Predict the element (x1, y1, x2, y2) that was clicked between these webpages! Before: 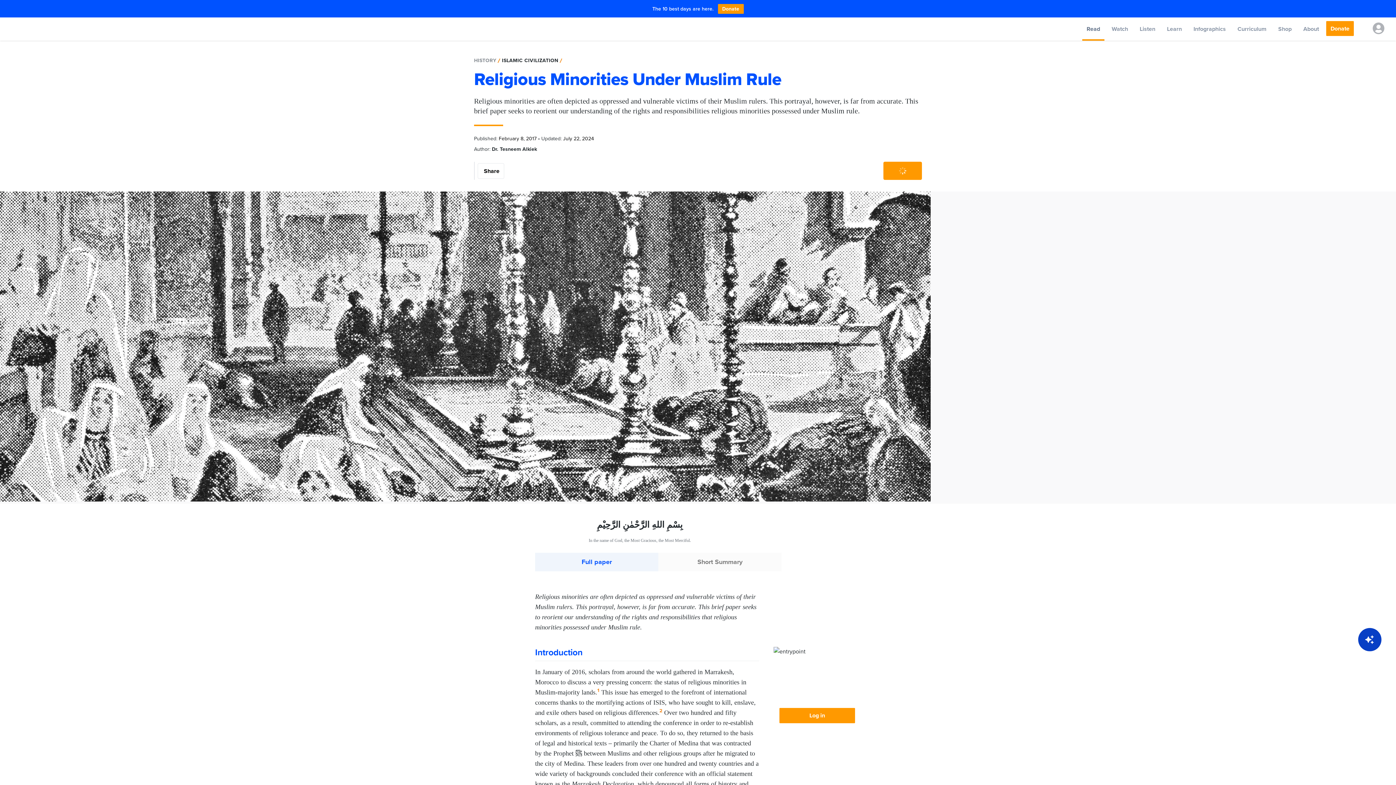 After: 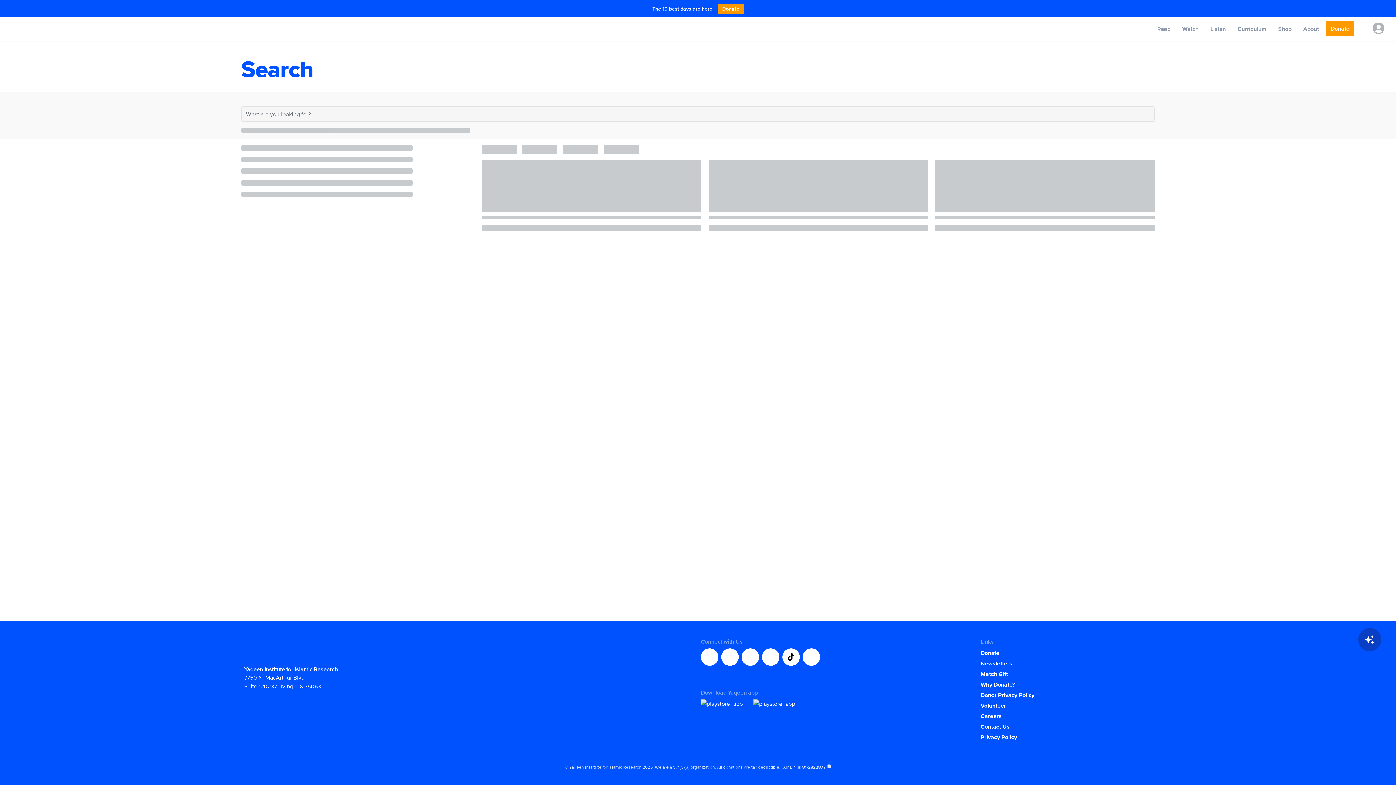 Action: label: search bbox: (1357, 17, 1365, 40)